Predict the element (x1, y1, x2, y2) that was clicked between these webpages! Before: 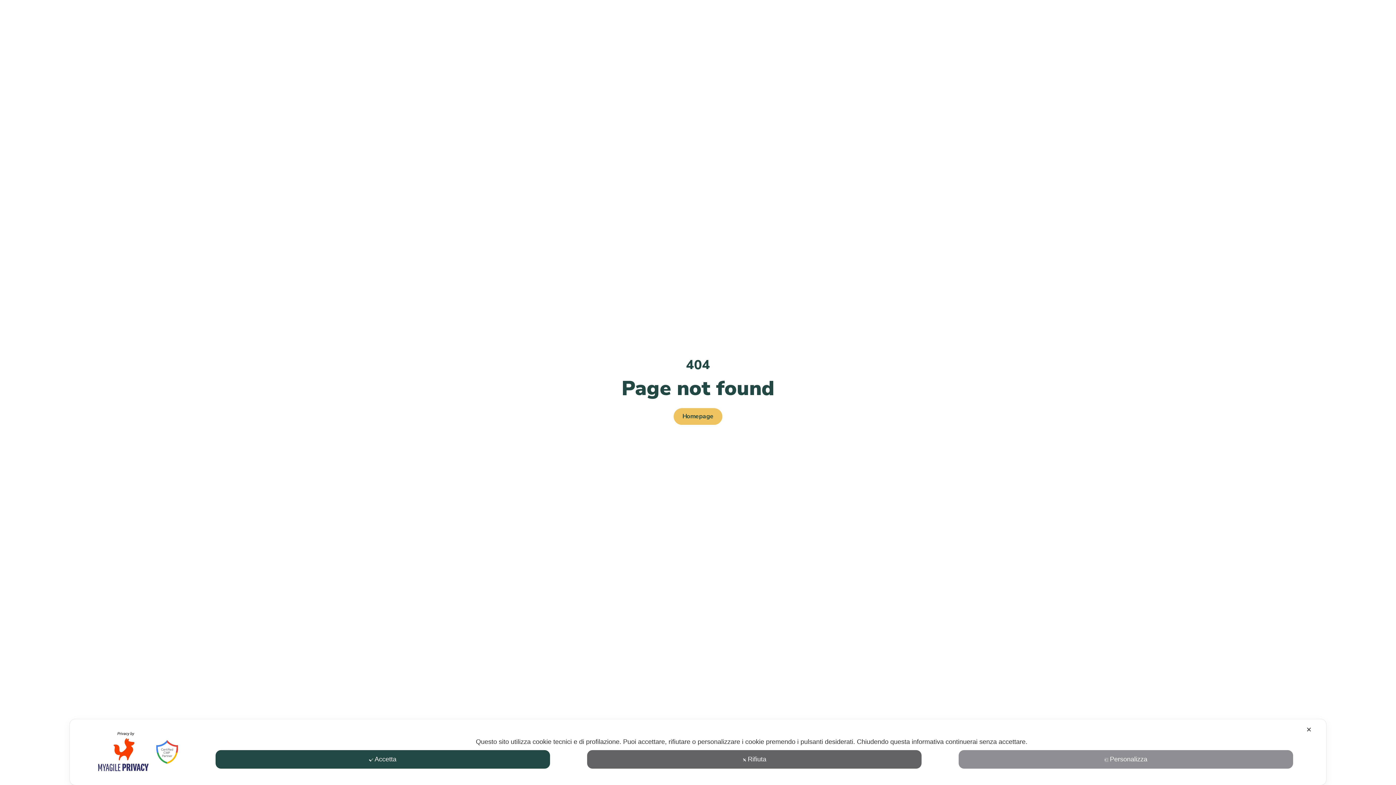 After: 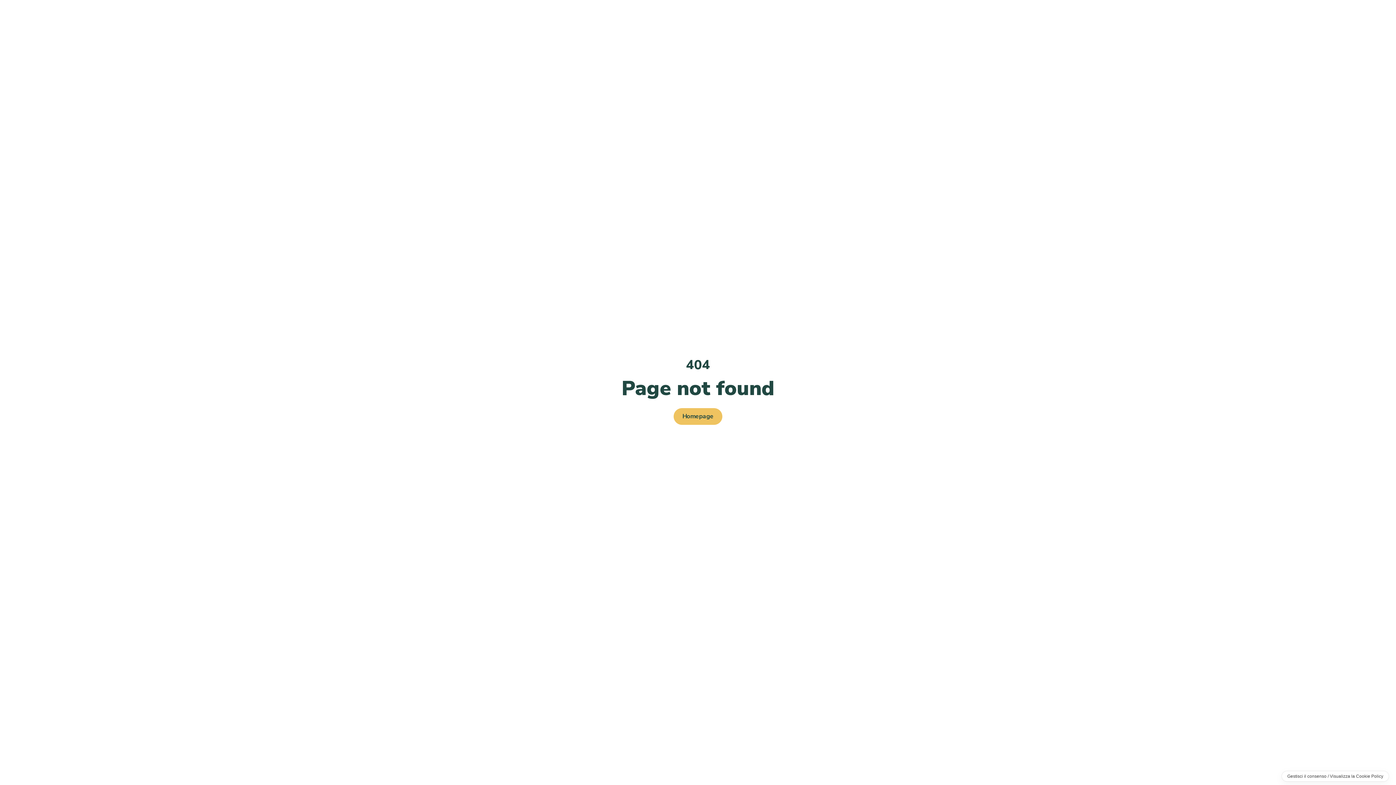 Action: label: Accetta bbox: (215, 750, 550, 769)